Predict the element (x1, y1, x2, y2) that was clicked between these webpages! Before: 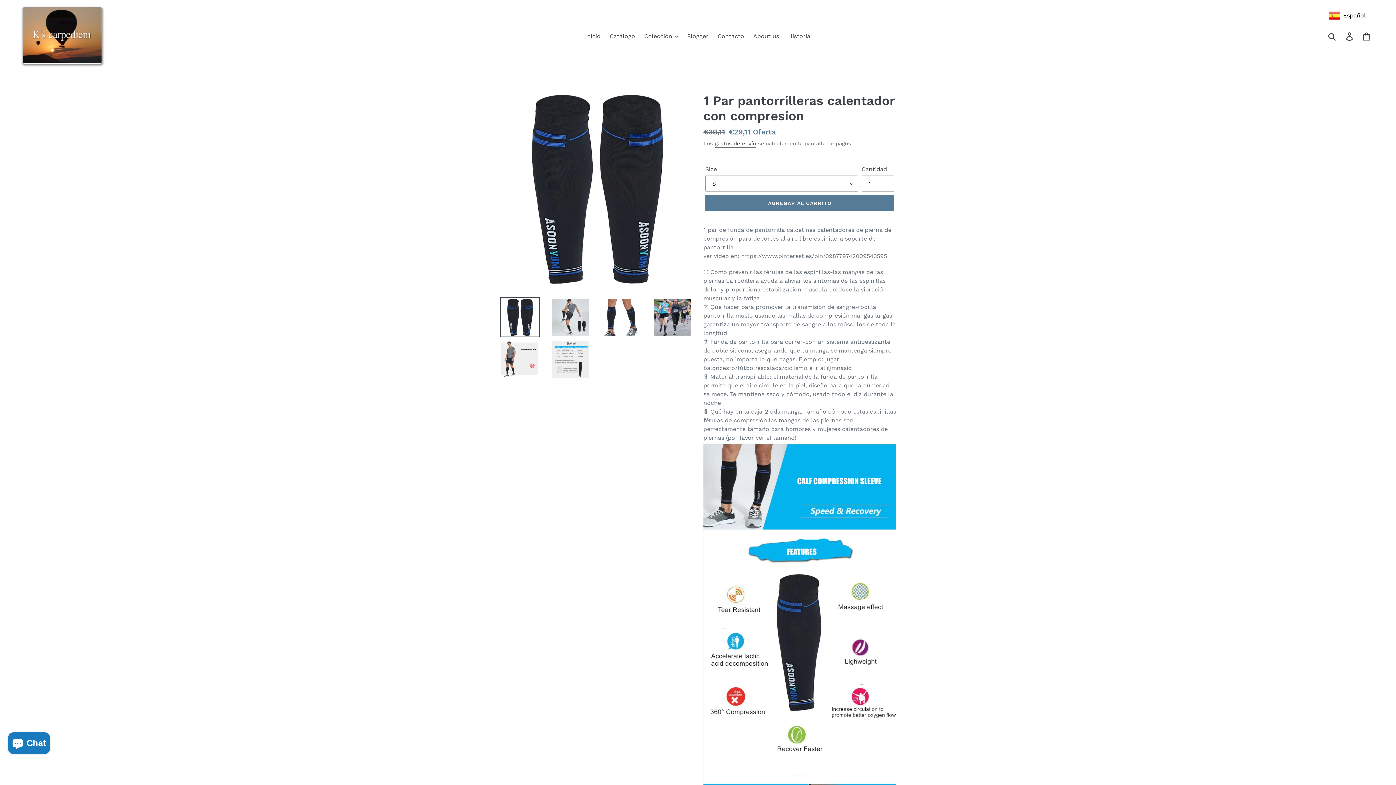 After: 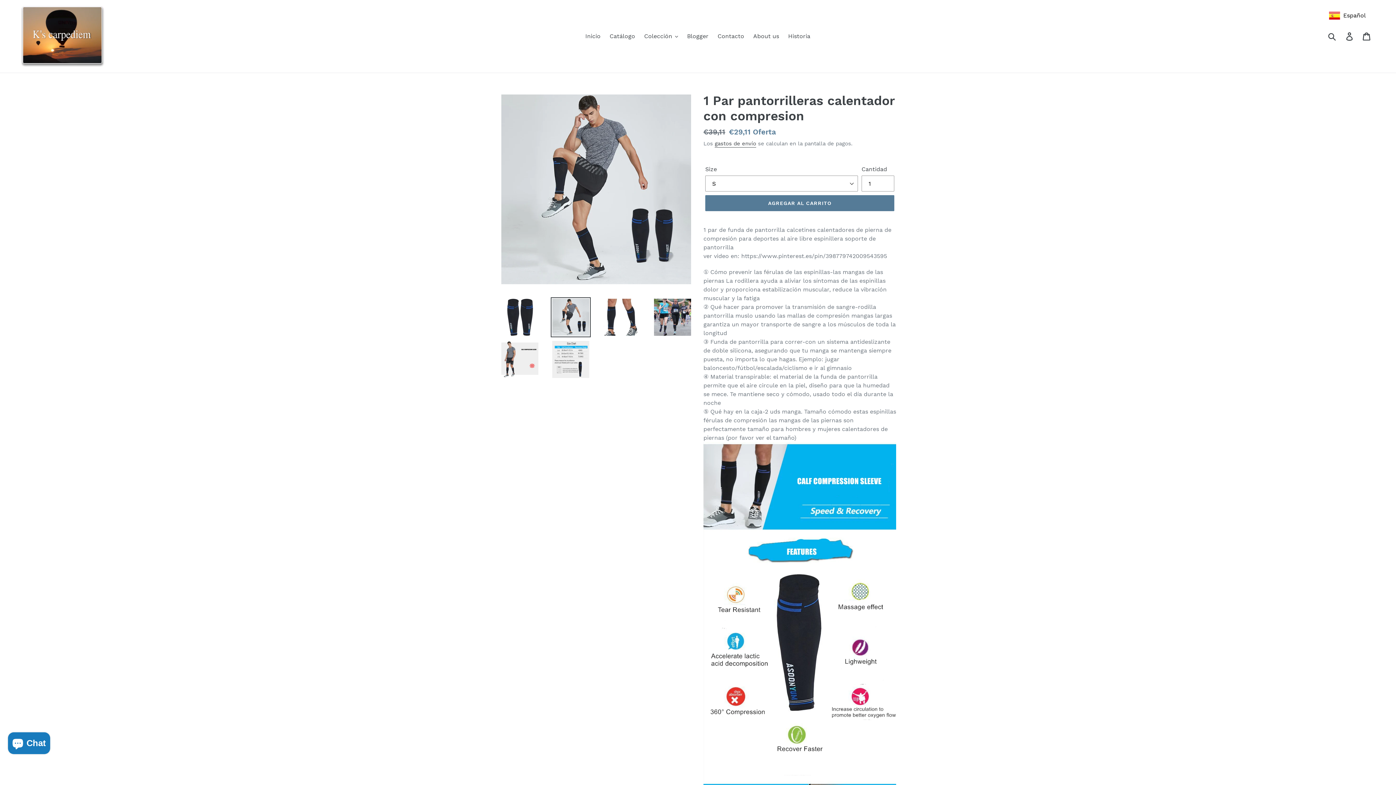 Action: bbox: (550, 297, 590, 337)